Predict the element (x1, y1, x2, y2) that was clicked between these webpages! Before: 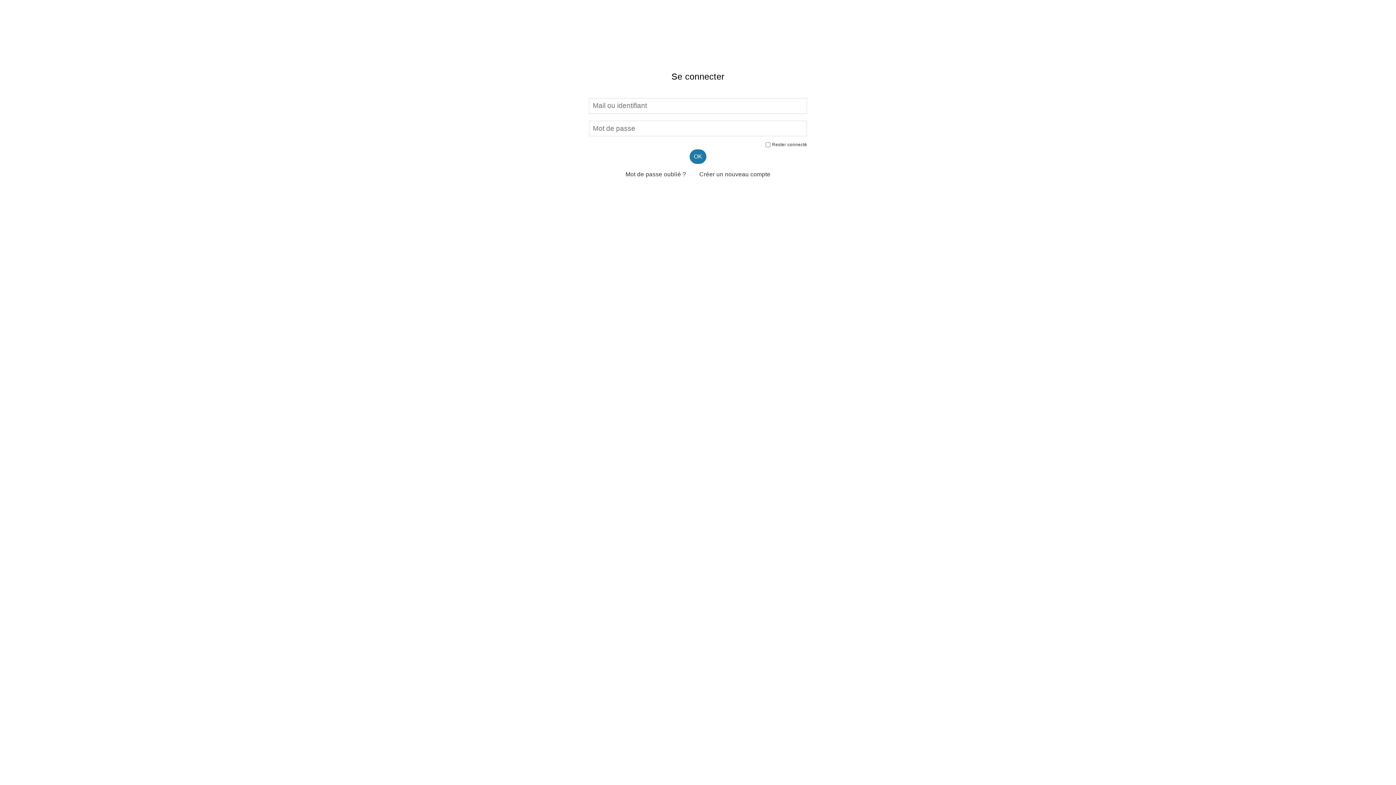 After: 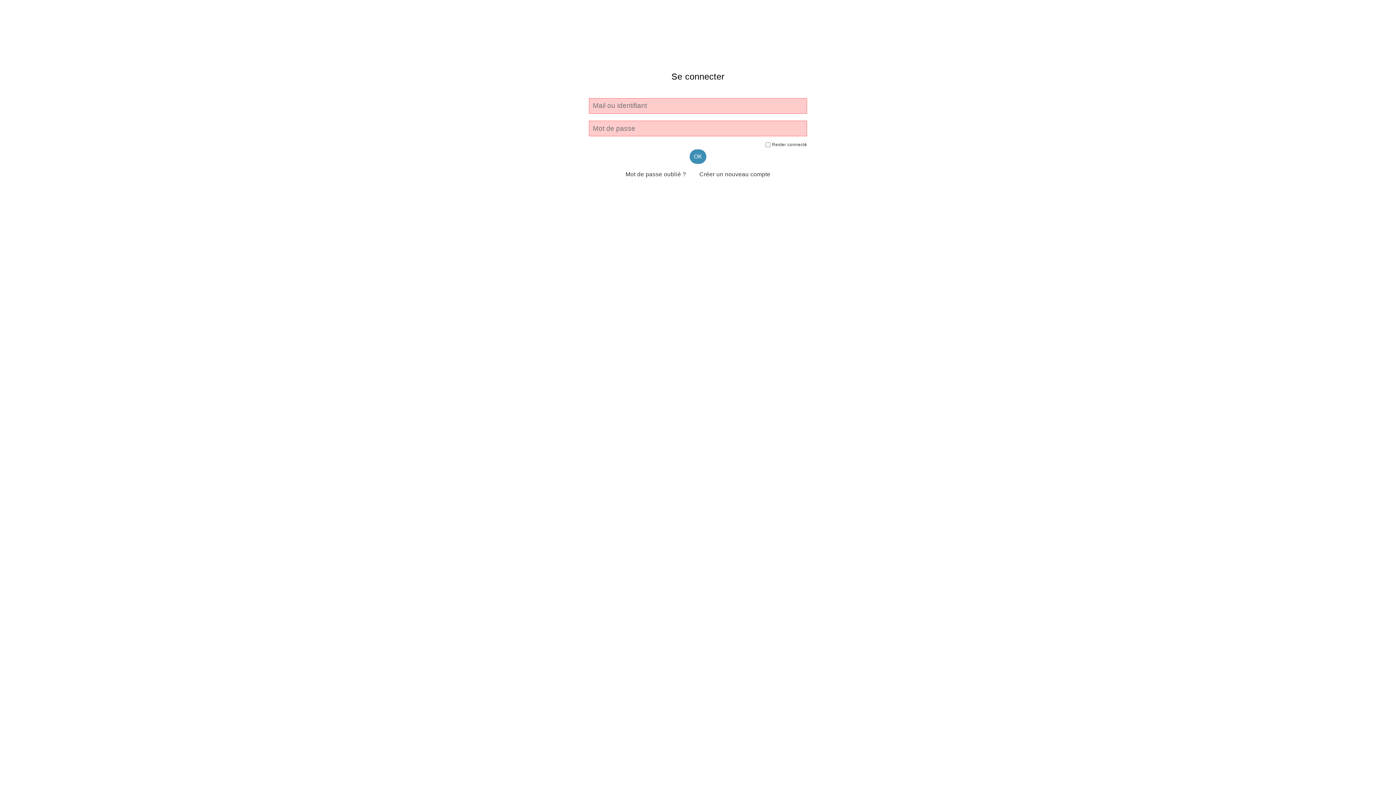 Action: bbox: (689, 149, 706, 164) label: OK